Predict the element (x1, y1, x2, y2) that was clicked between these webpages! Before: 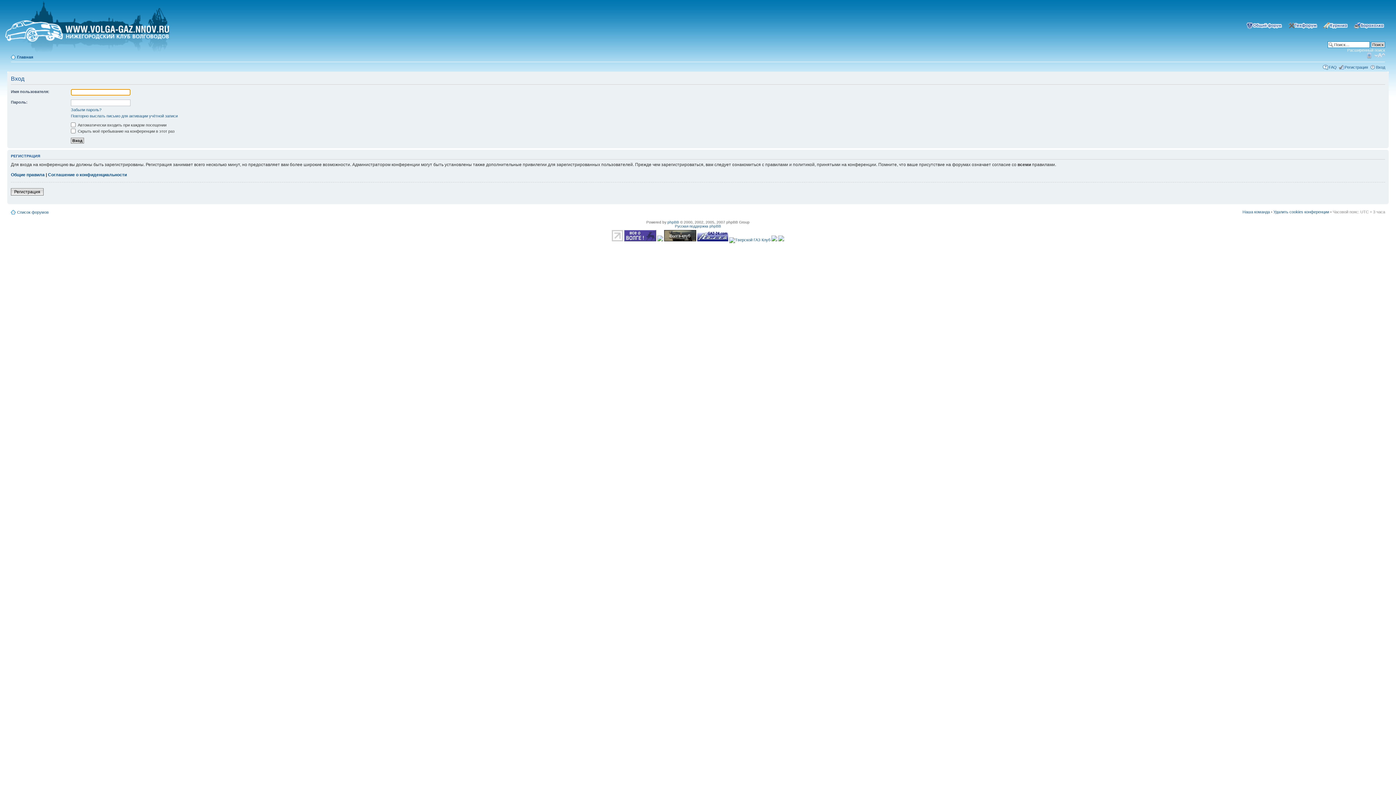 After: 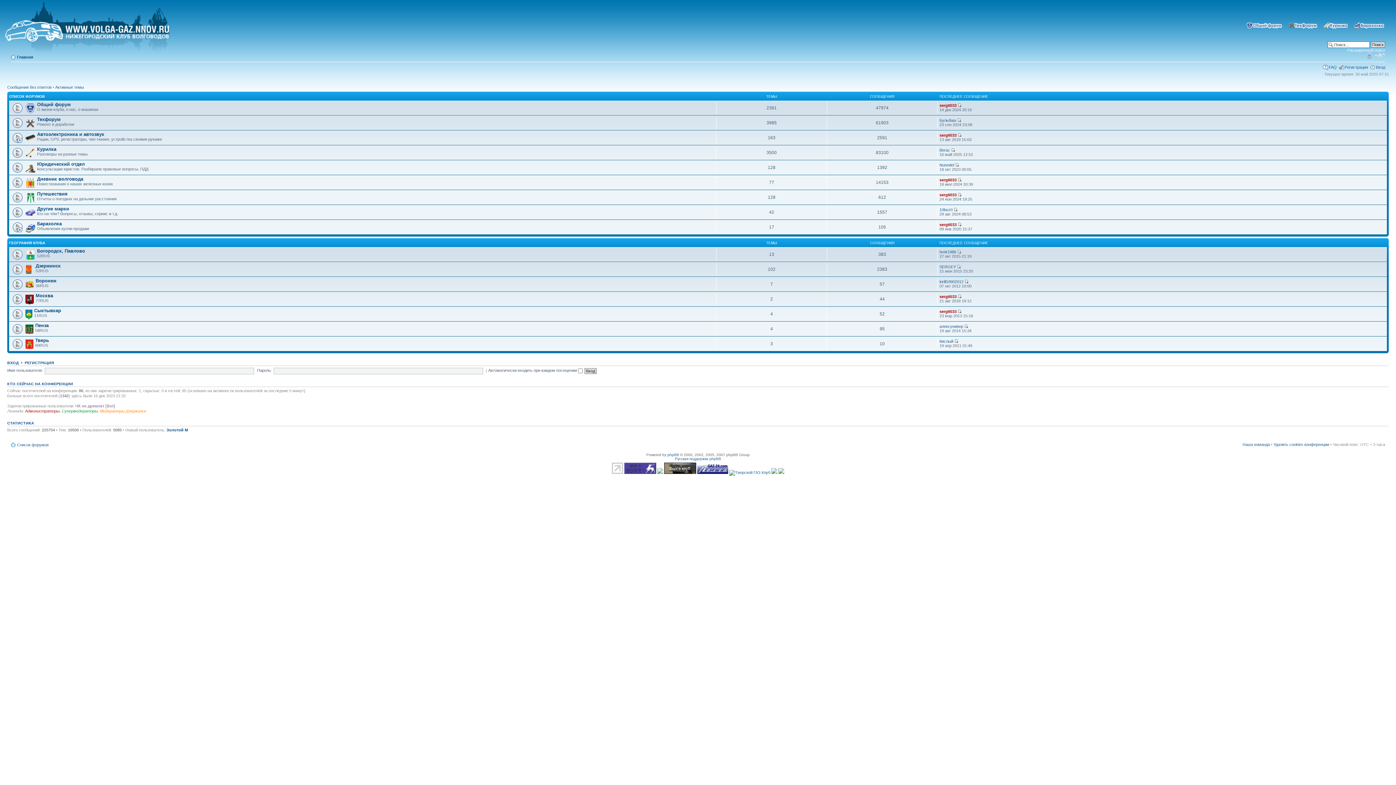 Action: label: Главная bbox: (17, 54, 33, 59)